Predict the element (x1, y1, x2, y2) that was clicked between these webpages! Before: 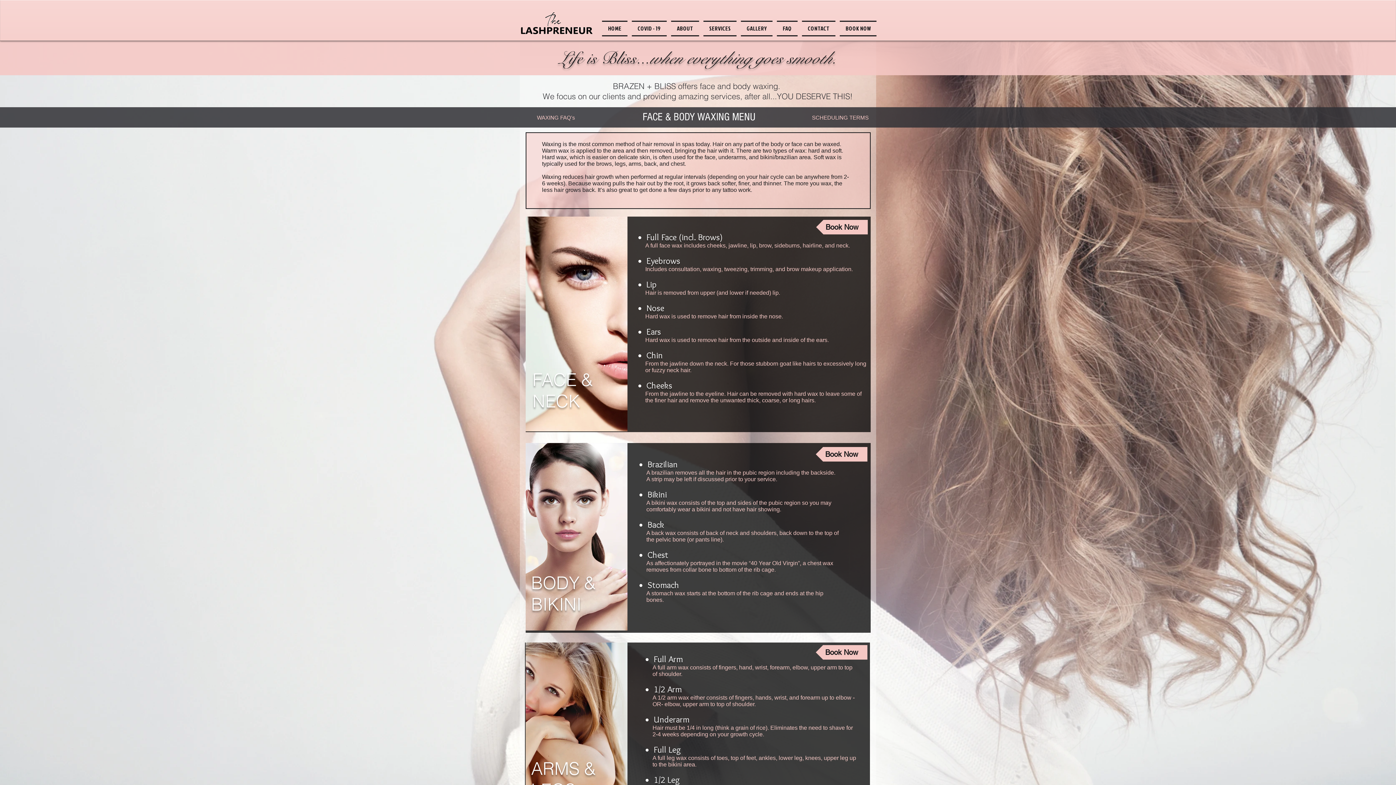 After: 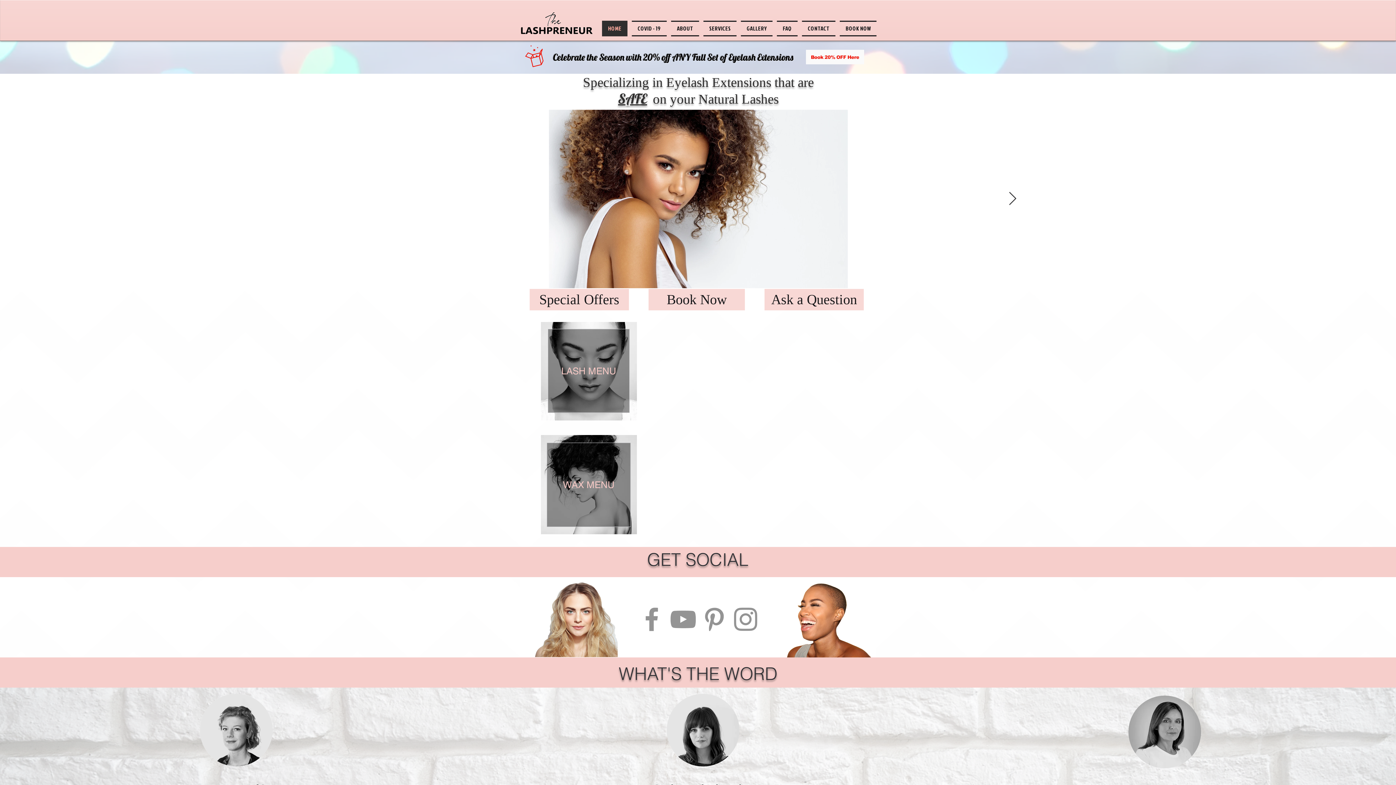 Action: bbox: (602, 20, 629, 36) label: HOME